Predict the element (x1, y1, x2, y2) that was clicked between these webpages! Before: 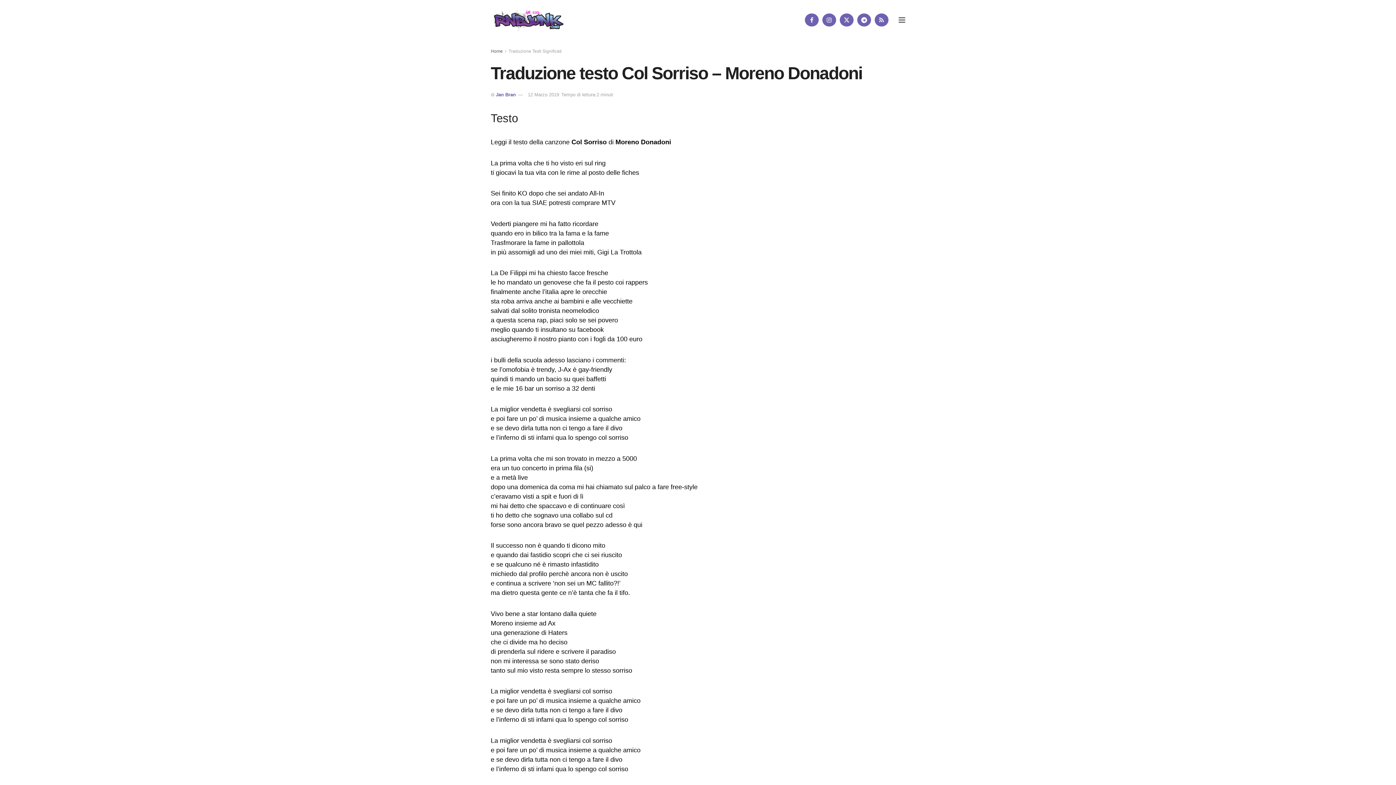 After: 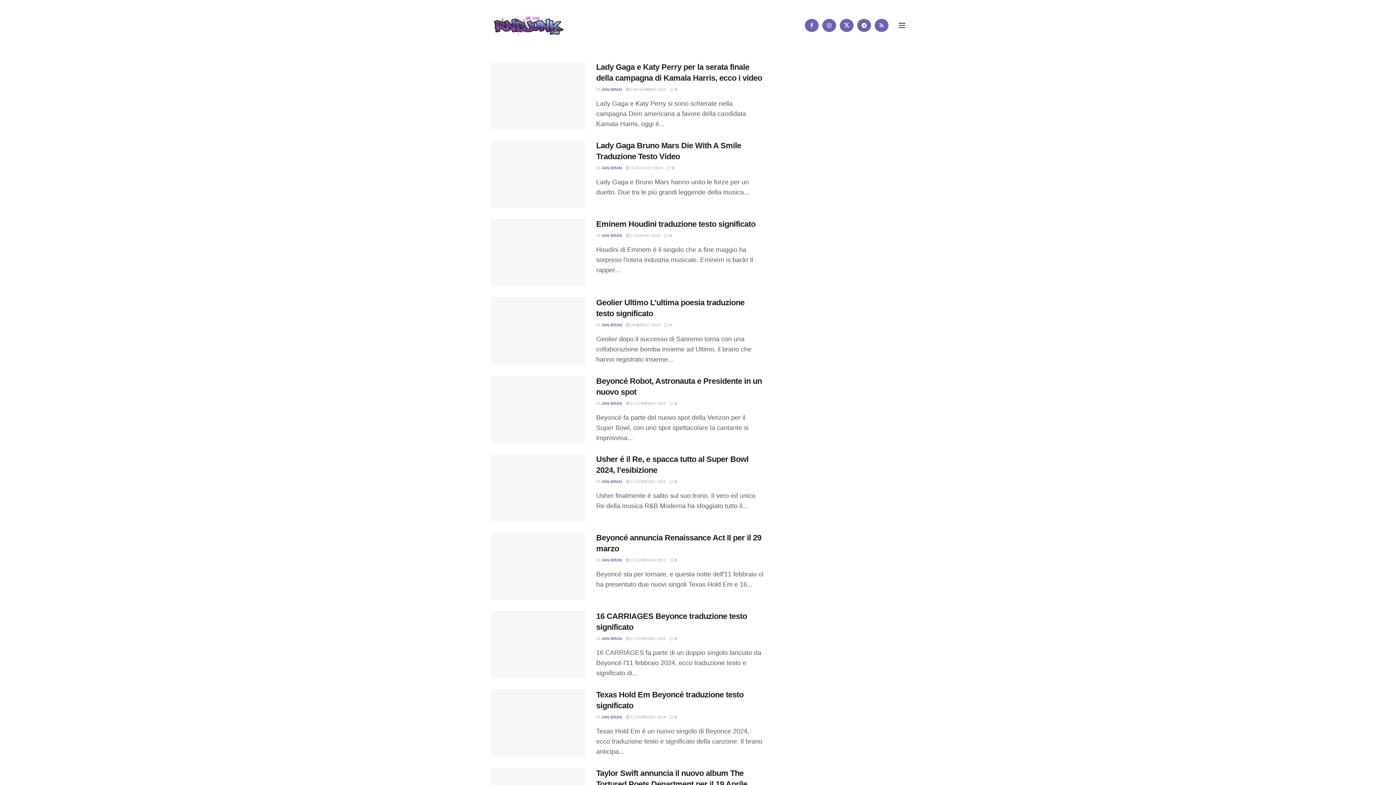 Action: label: Visit Homepage bbox: (490, 9, 563, 30)